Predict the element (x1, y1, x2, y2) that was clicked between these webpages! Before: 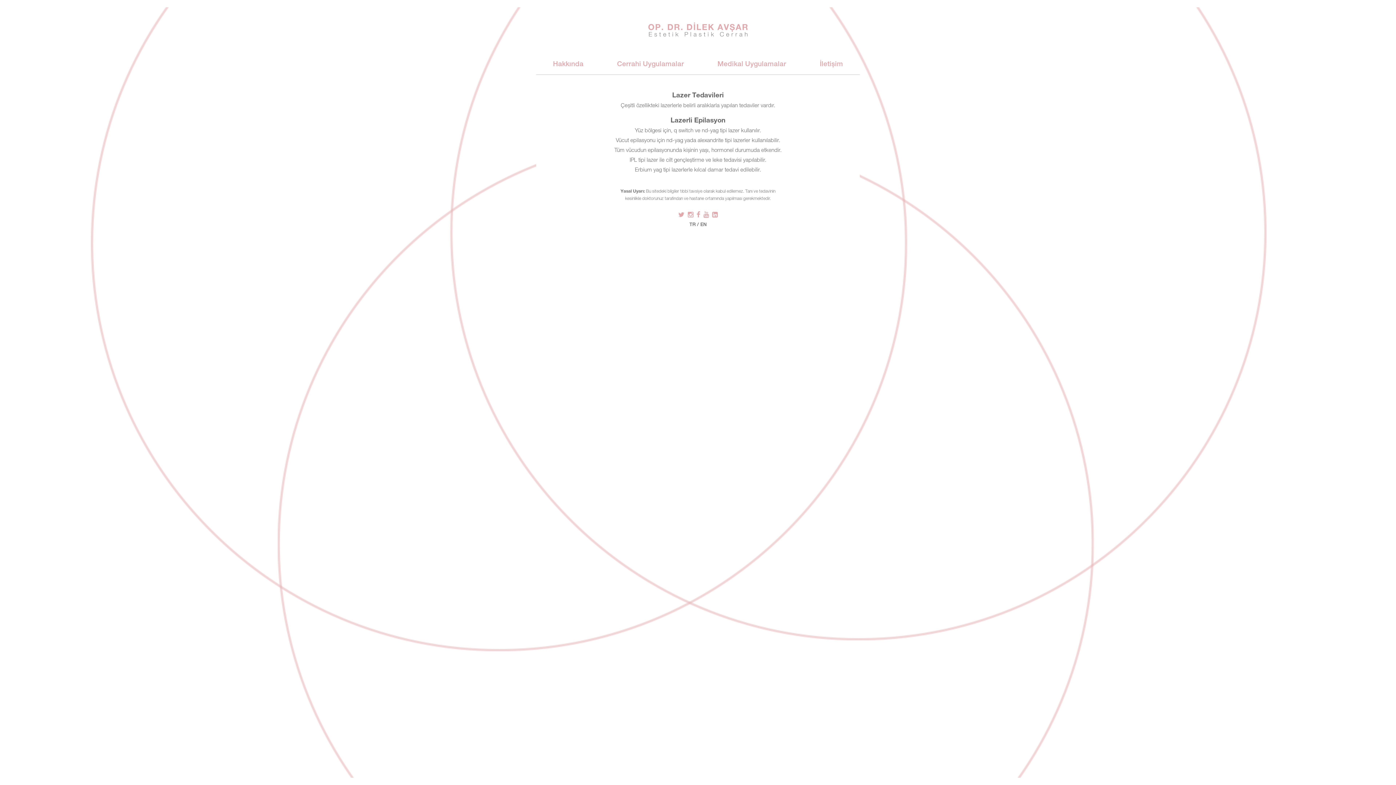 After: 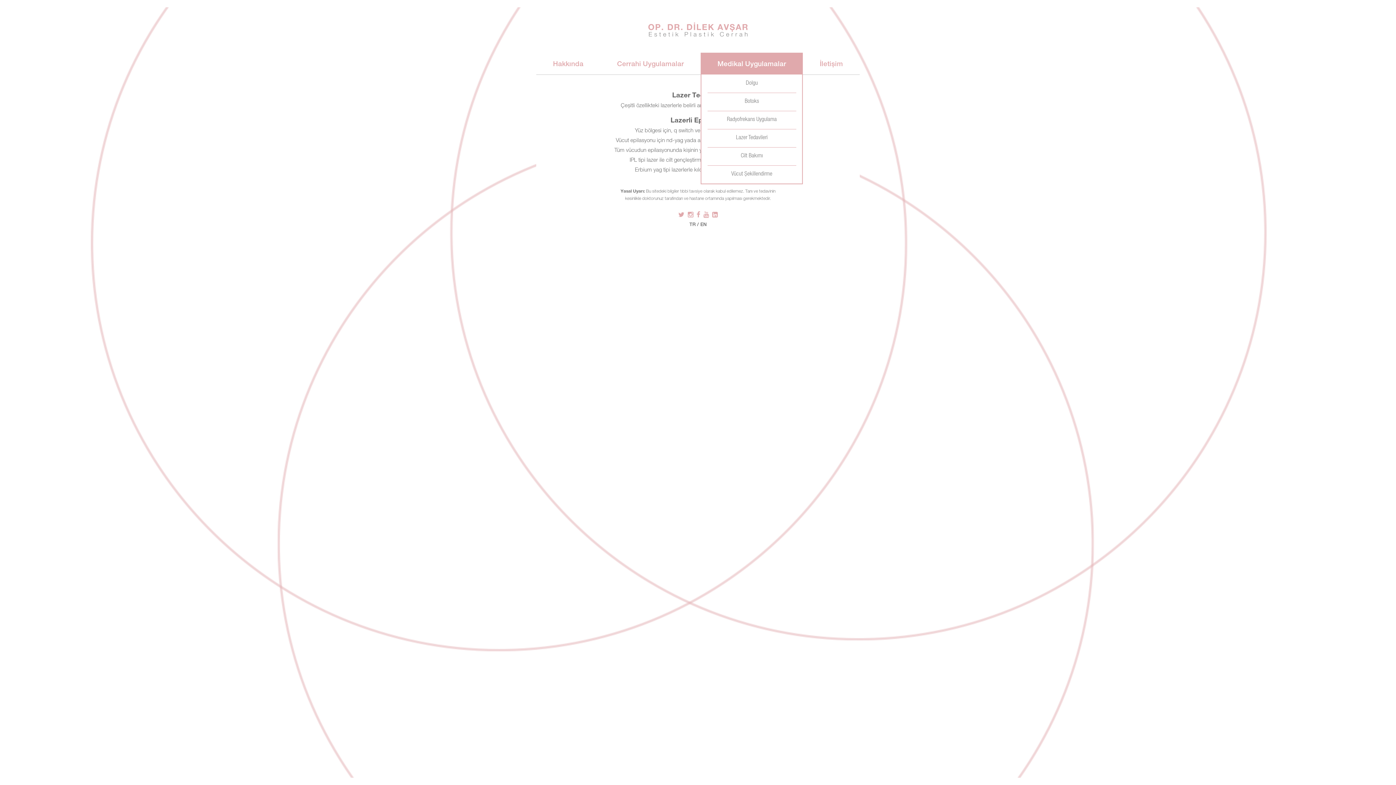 Action: label: Medikal Uygulamalar bbox: (717, 61, 786, 68)